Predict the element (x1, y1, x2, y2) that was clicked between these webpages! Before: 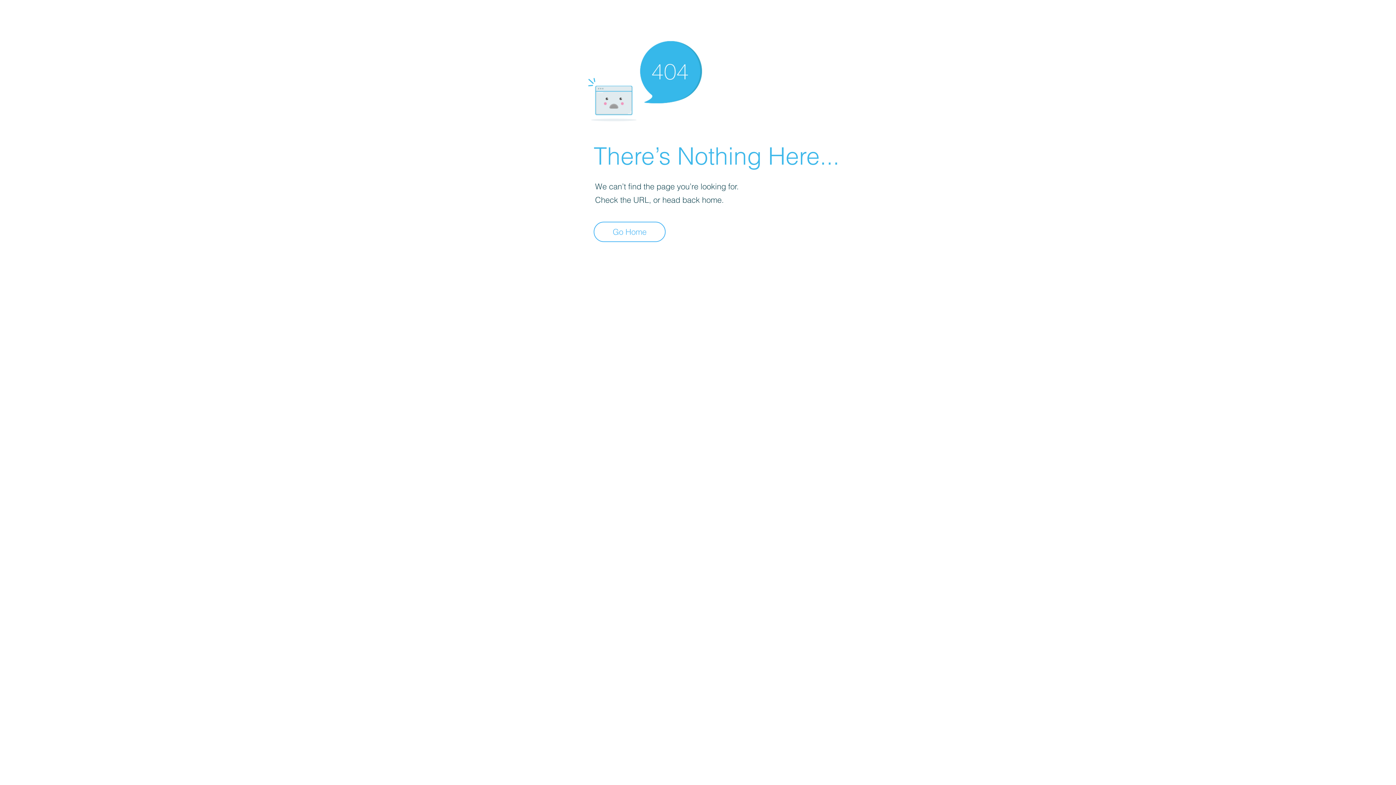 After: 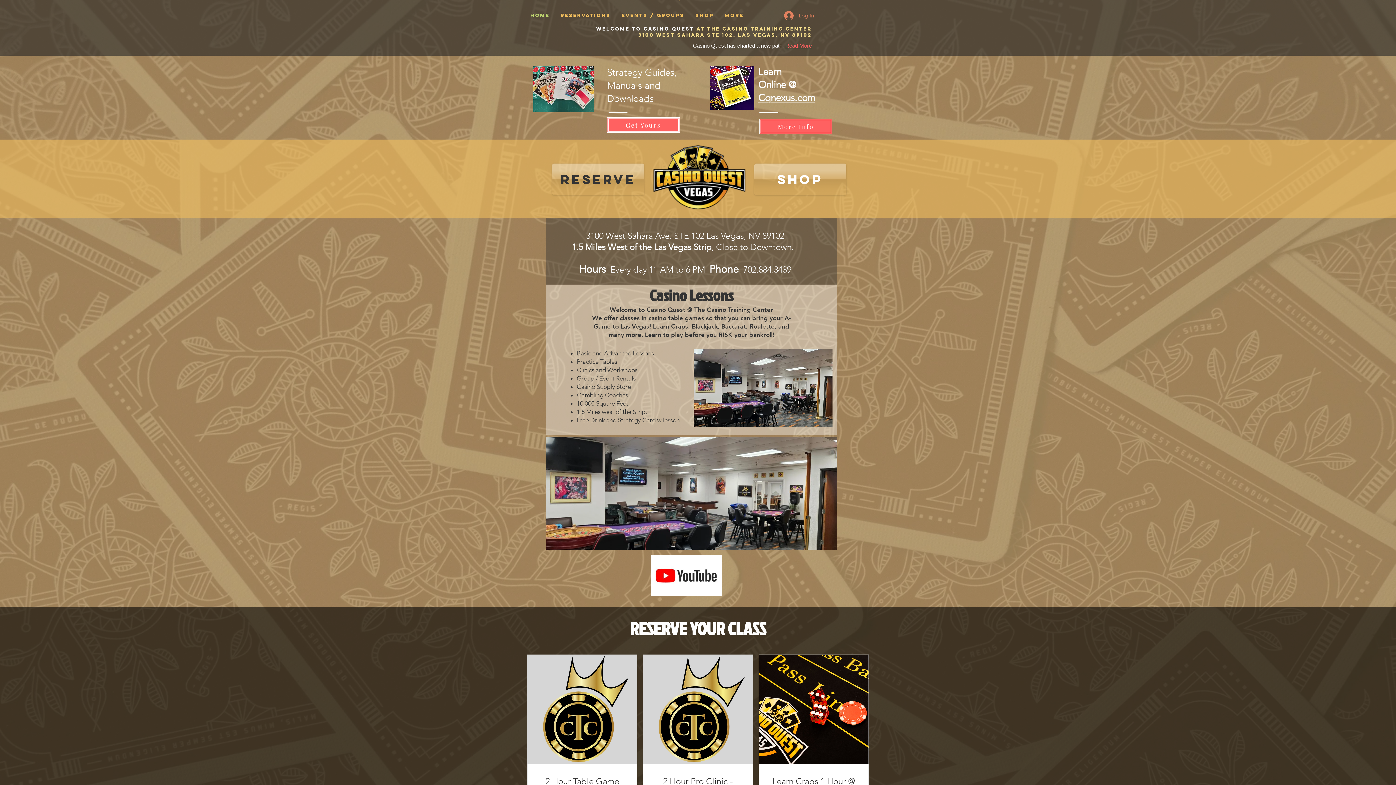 Action: label: Go Home bbox: (593, 221, 665, 242)